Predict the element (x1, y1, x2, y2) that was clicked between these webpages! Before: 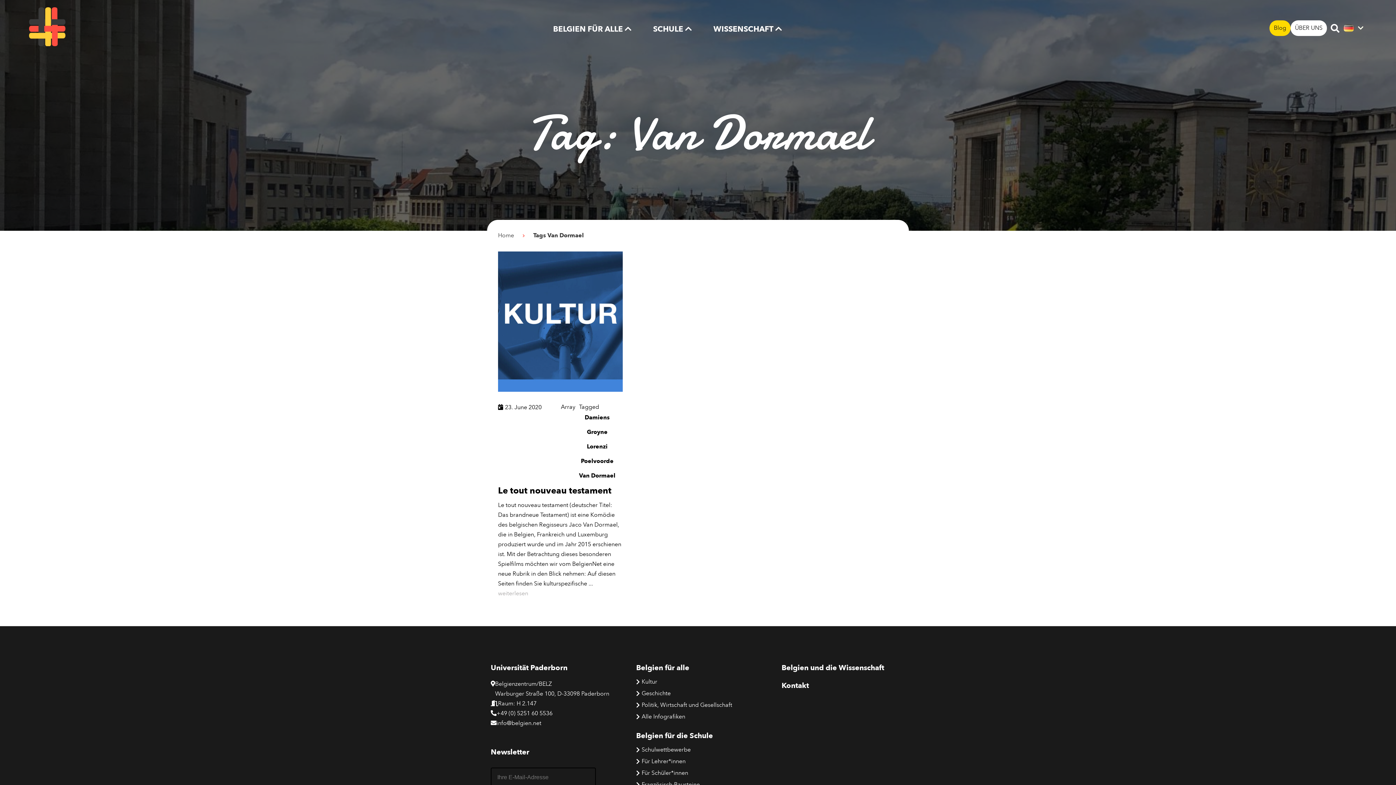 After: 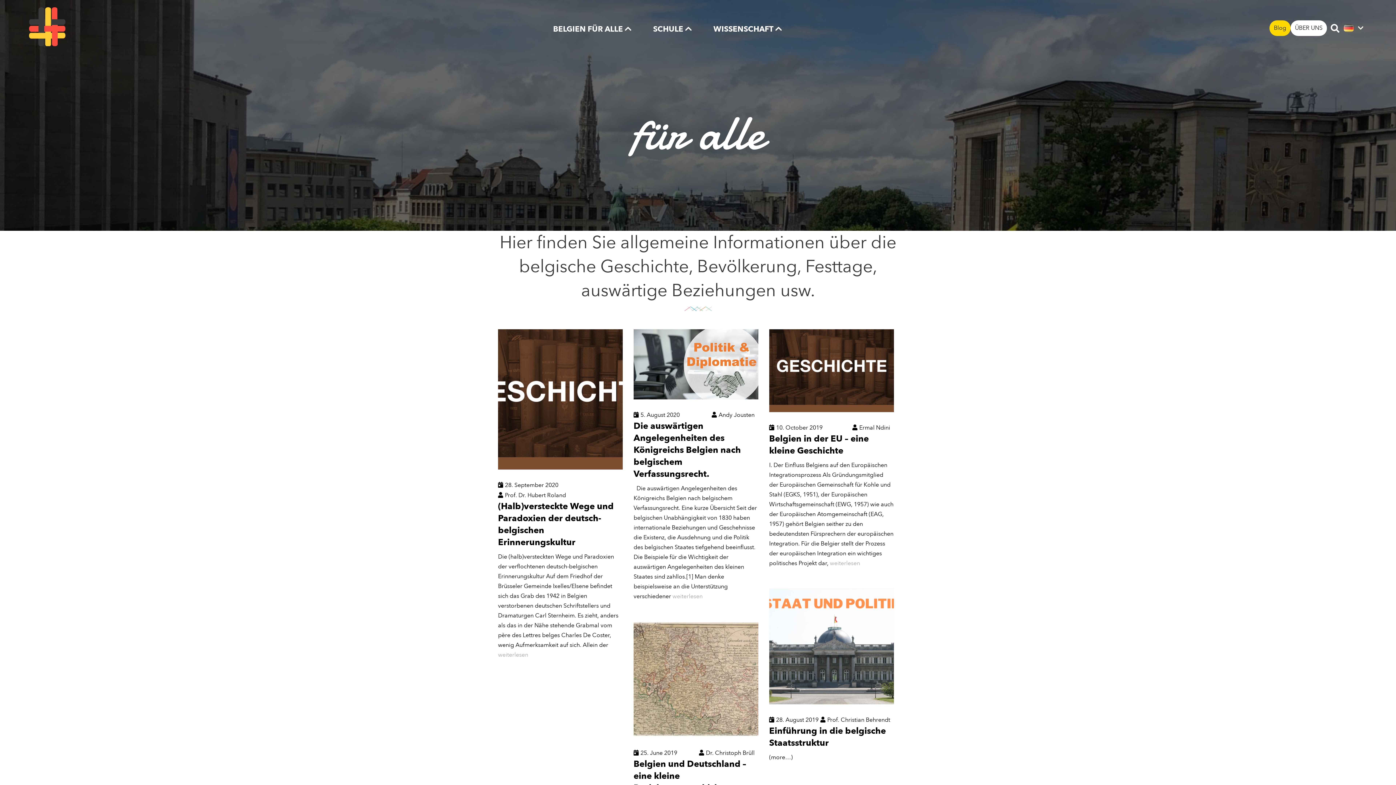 Action: bbox: (549, 20, 635, 37) label: BELGIEN FÜR ALLE